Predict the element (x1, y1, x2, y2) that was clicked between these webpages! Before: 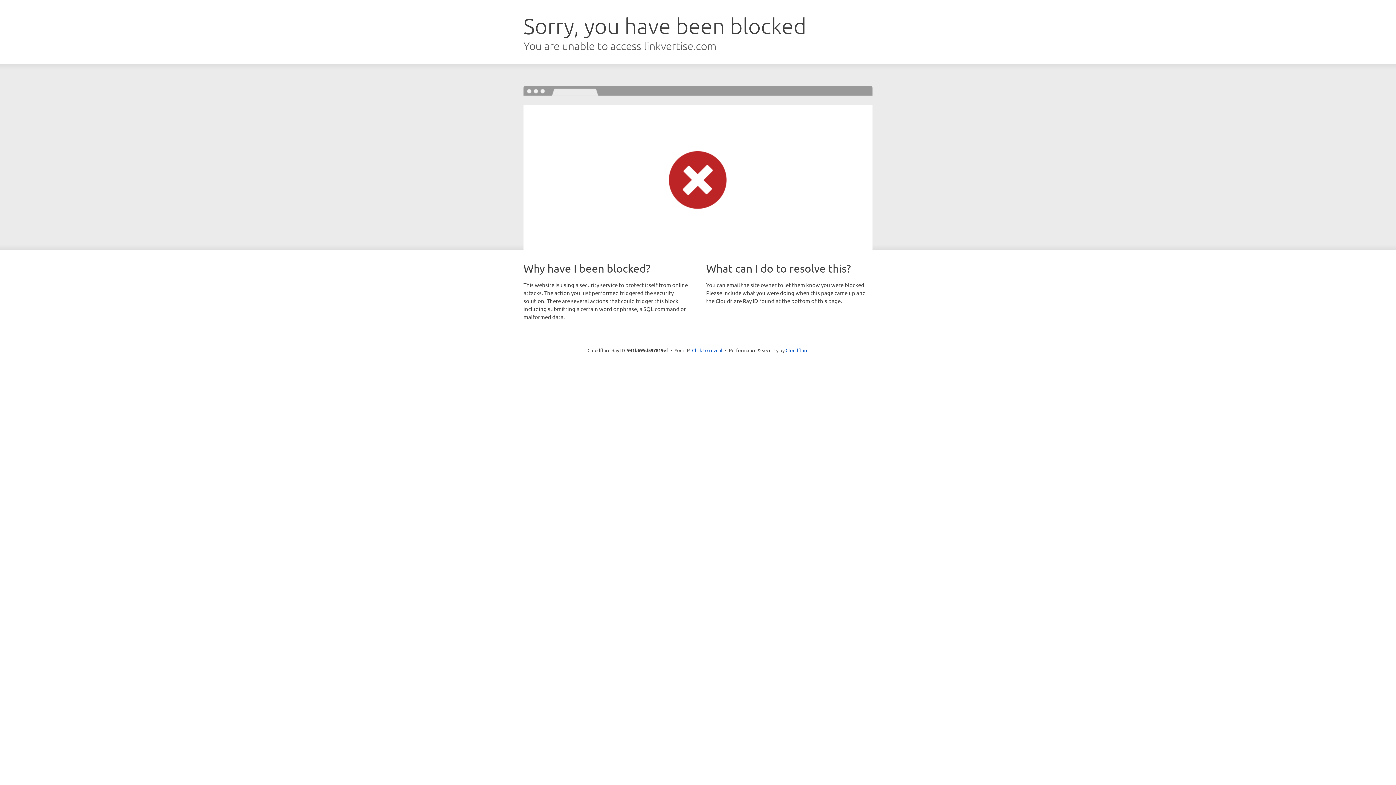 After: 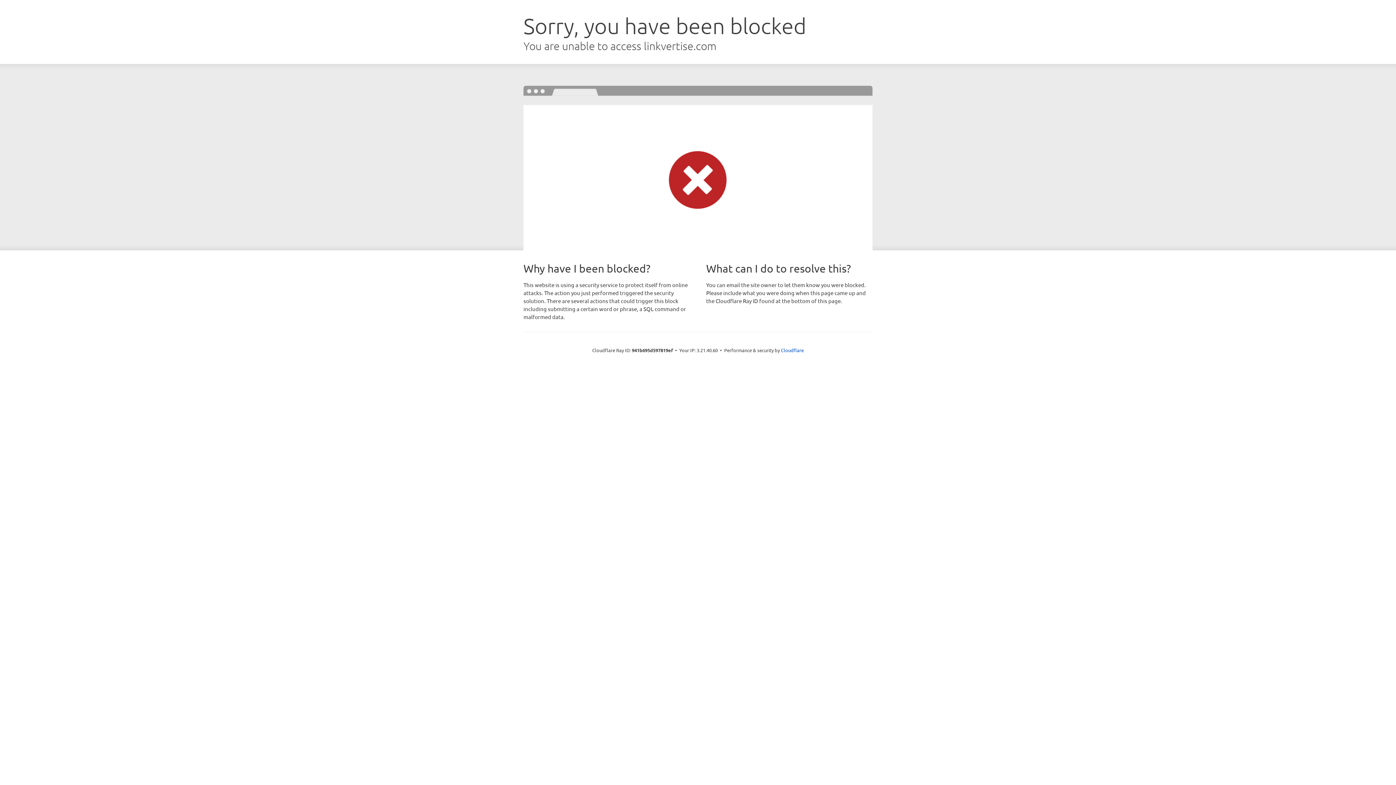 Action: label: Click to reveal bbox: (692, 346, 722, 353)